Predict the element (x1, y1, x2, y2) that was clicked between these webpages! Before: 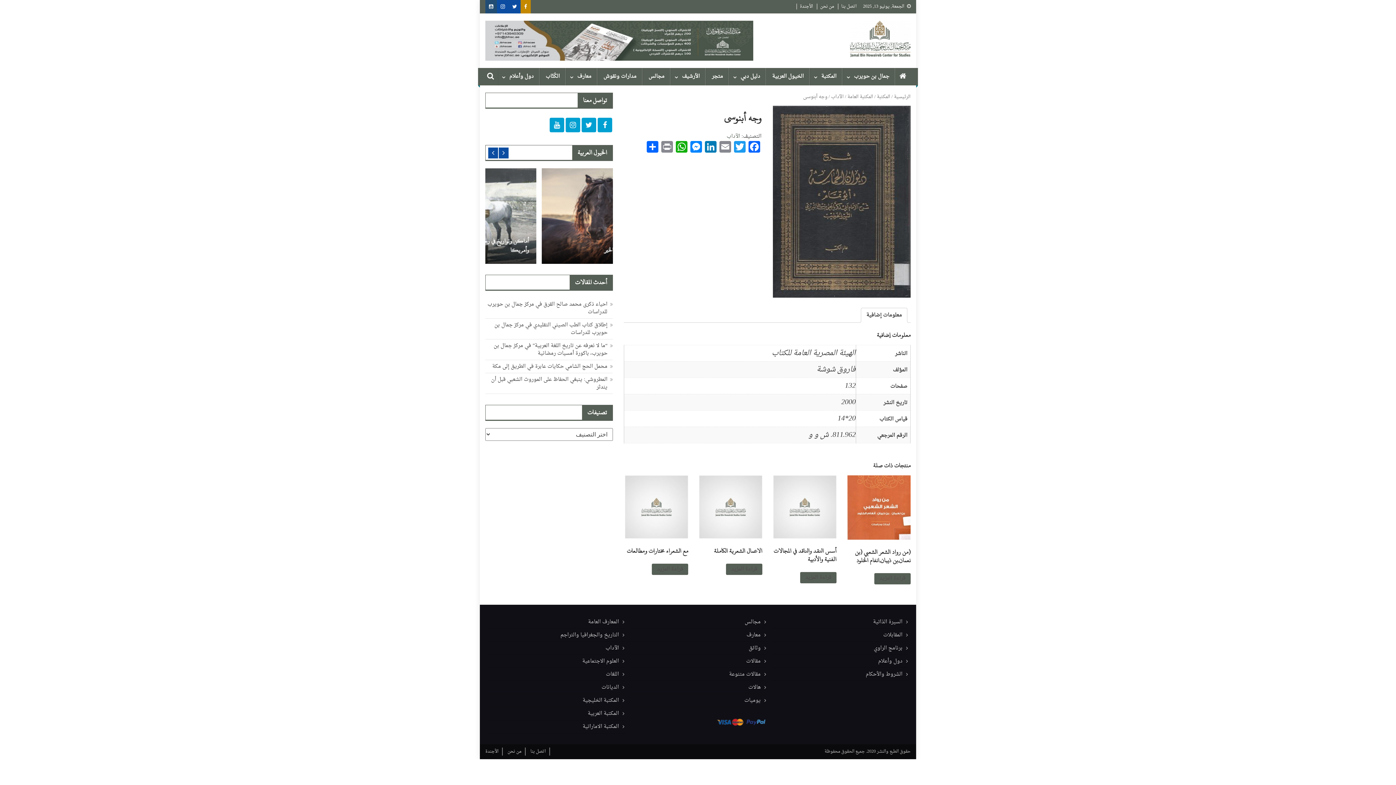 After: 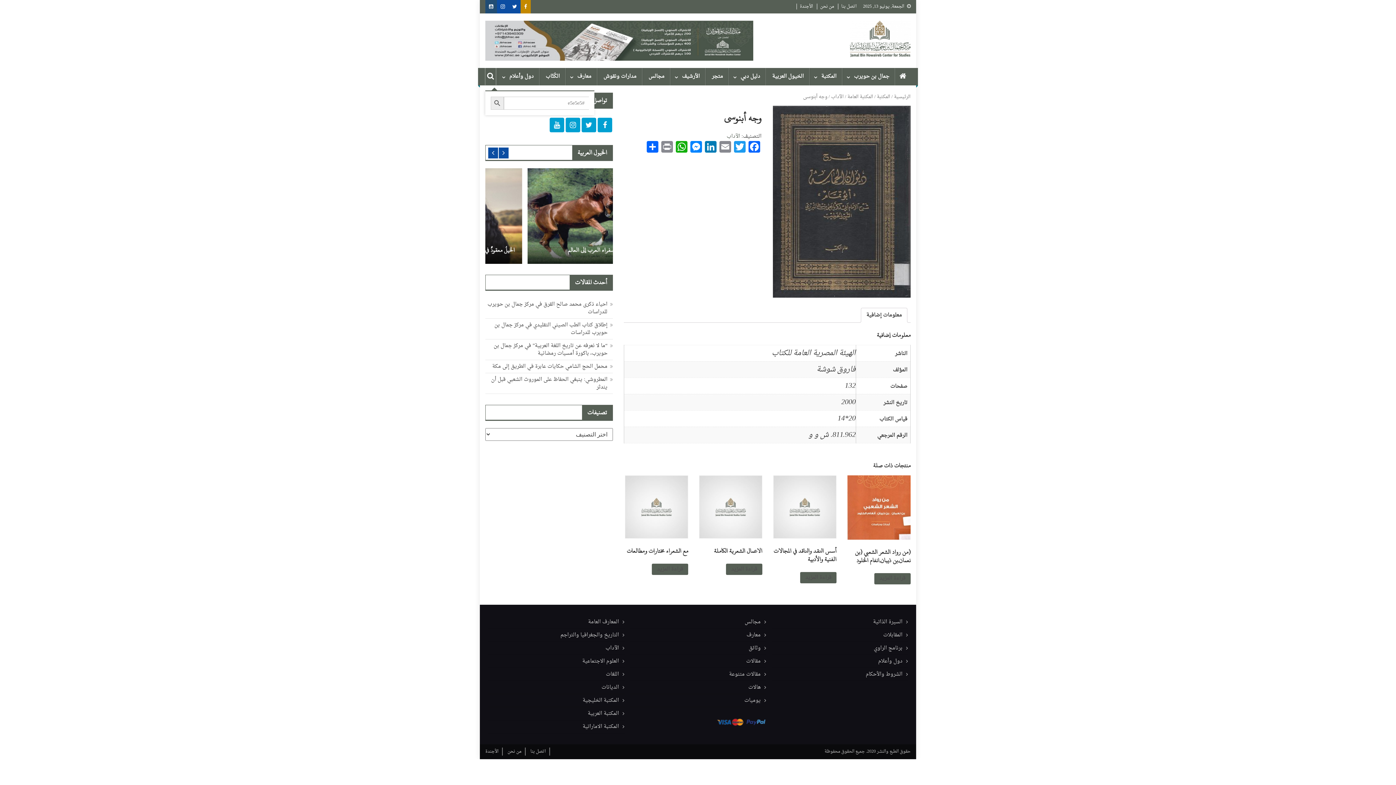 Action: bbox: (485, 68, 496, 85)